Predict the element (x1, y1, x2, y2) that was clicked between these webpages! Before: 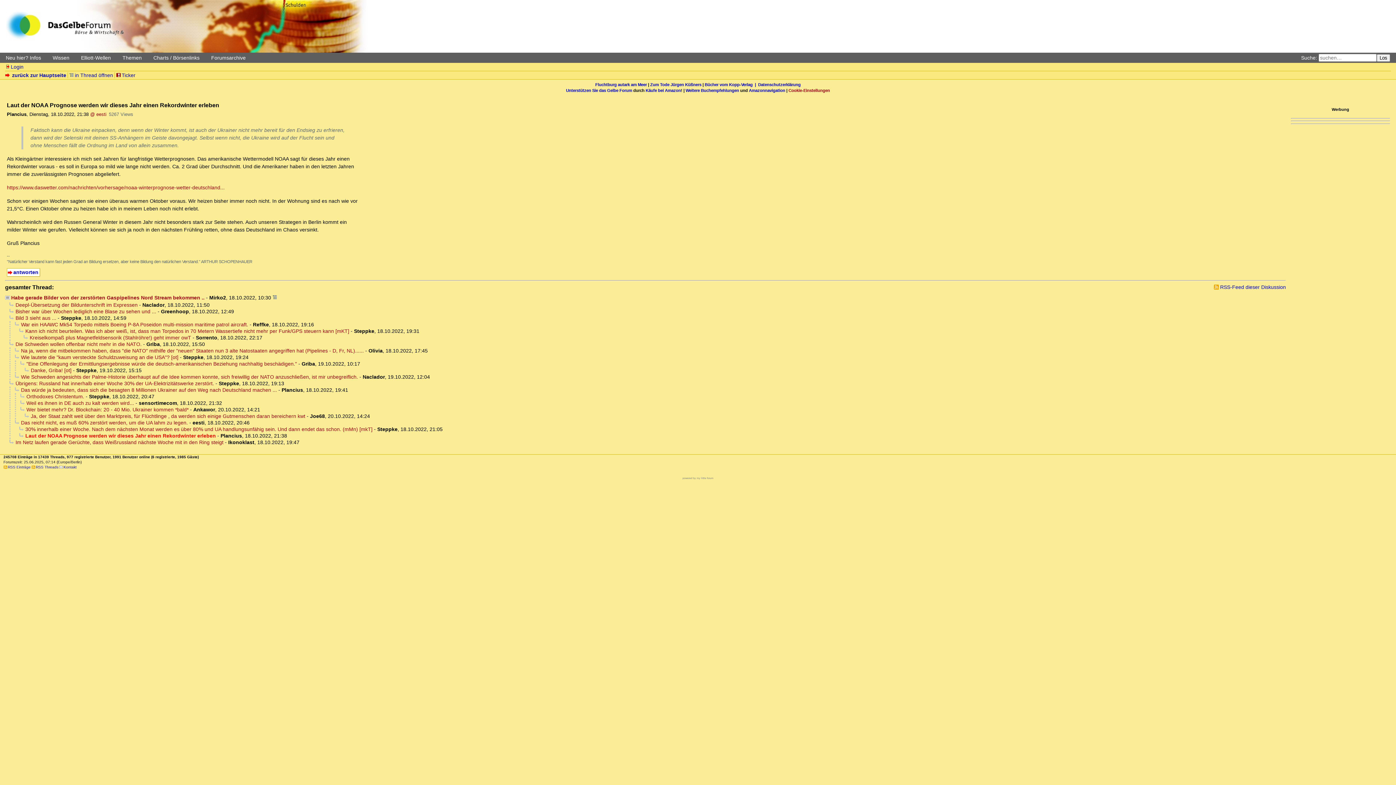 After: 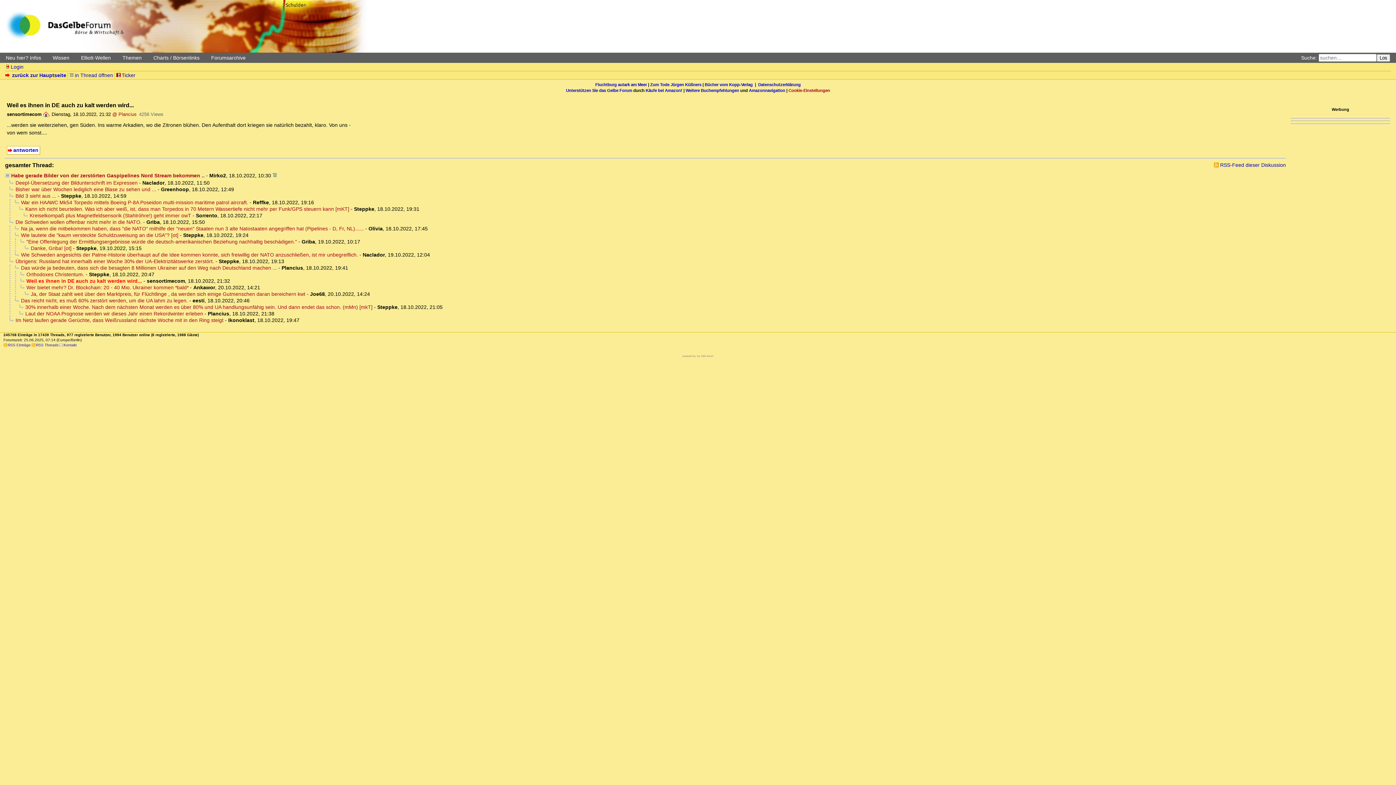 Action: bbox: (20, 400, 134, 406) label: Weil es ihnen in DE auch zu kalt werden wird...